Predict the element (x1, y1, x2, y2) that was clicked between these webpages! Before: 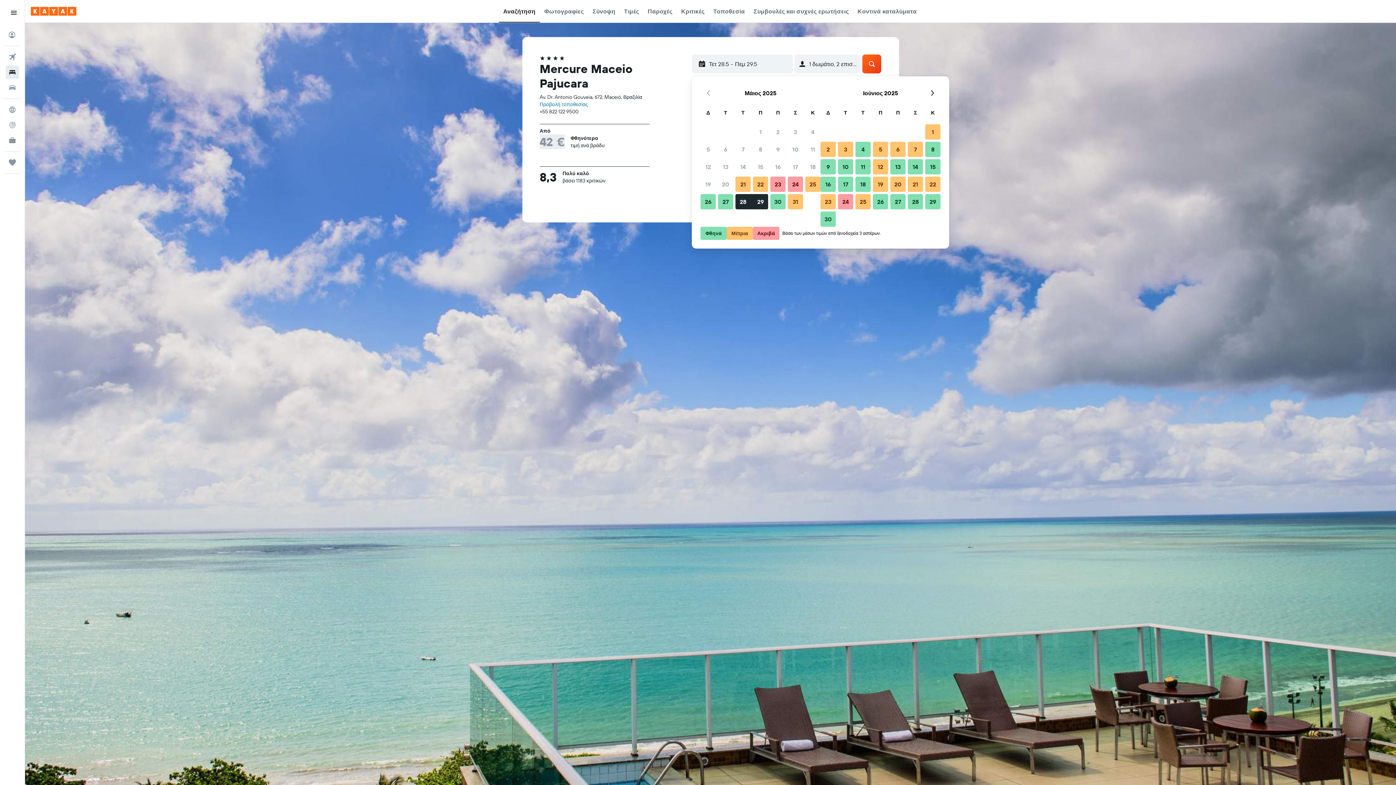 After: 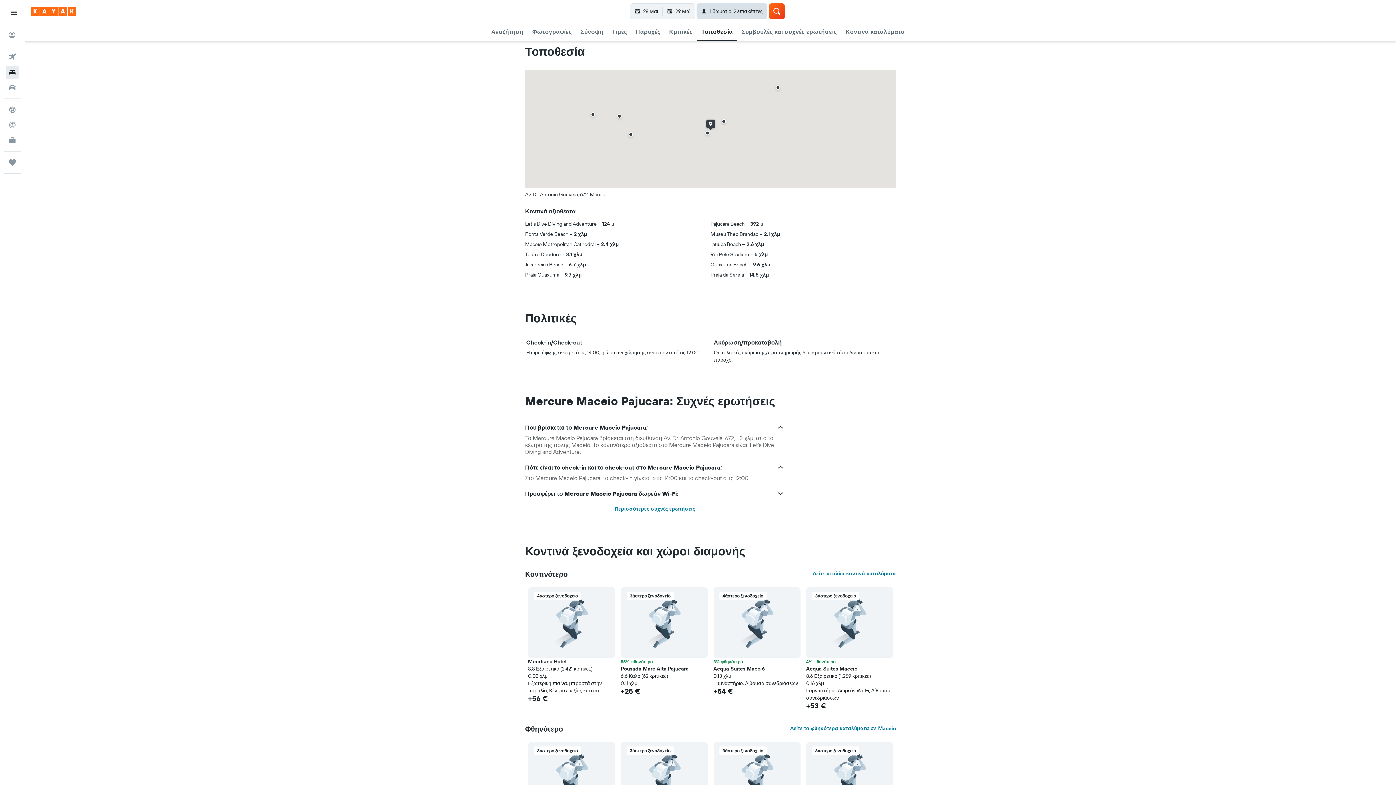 Action: label: Τοποθεσία bbox: (713, 0, 745, 22)